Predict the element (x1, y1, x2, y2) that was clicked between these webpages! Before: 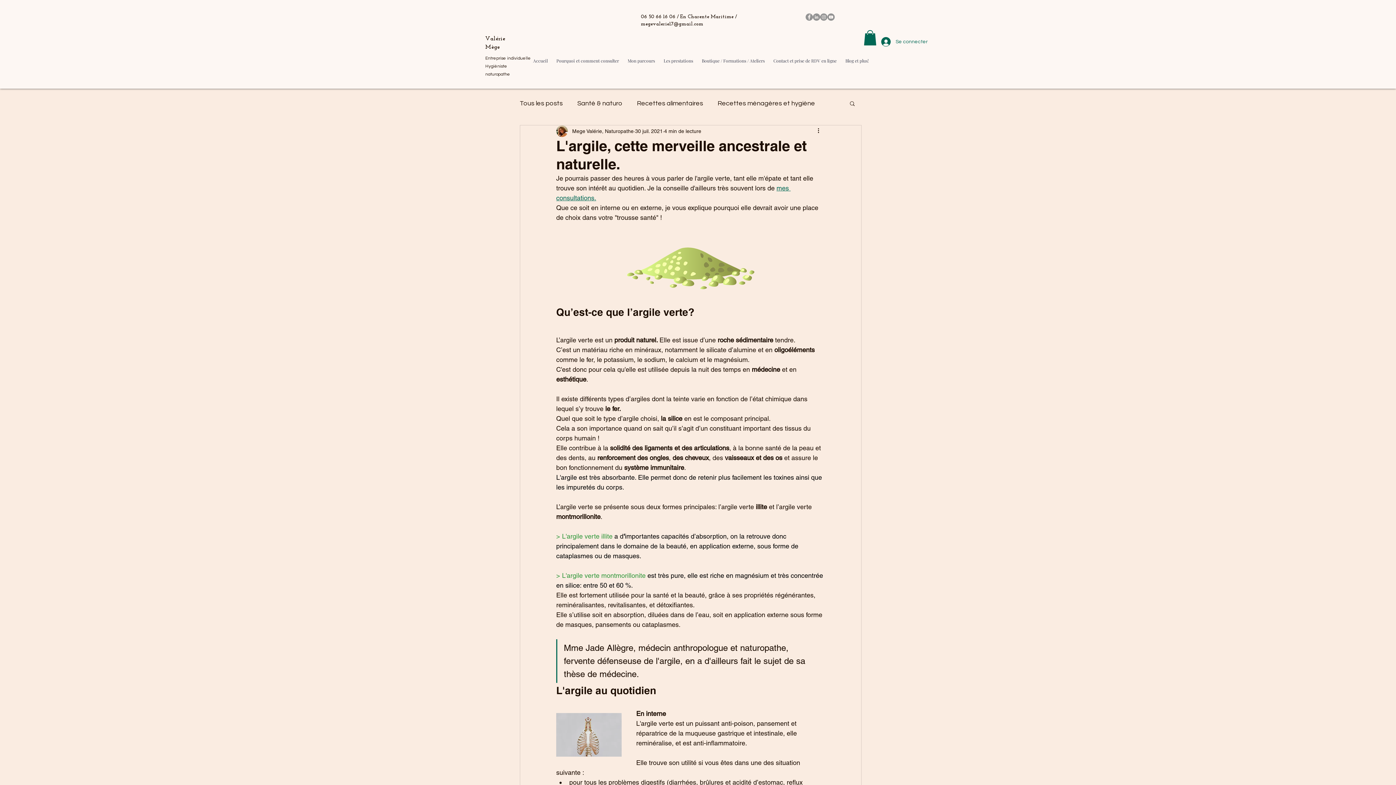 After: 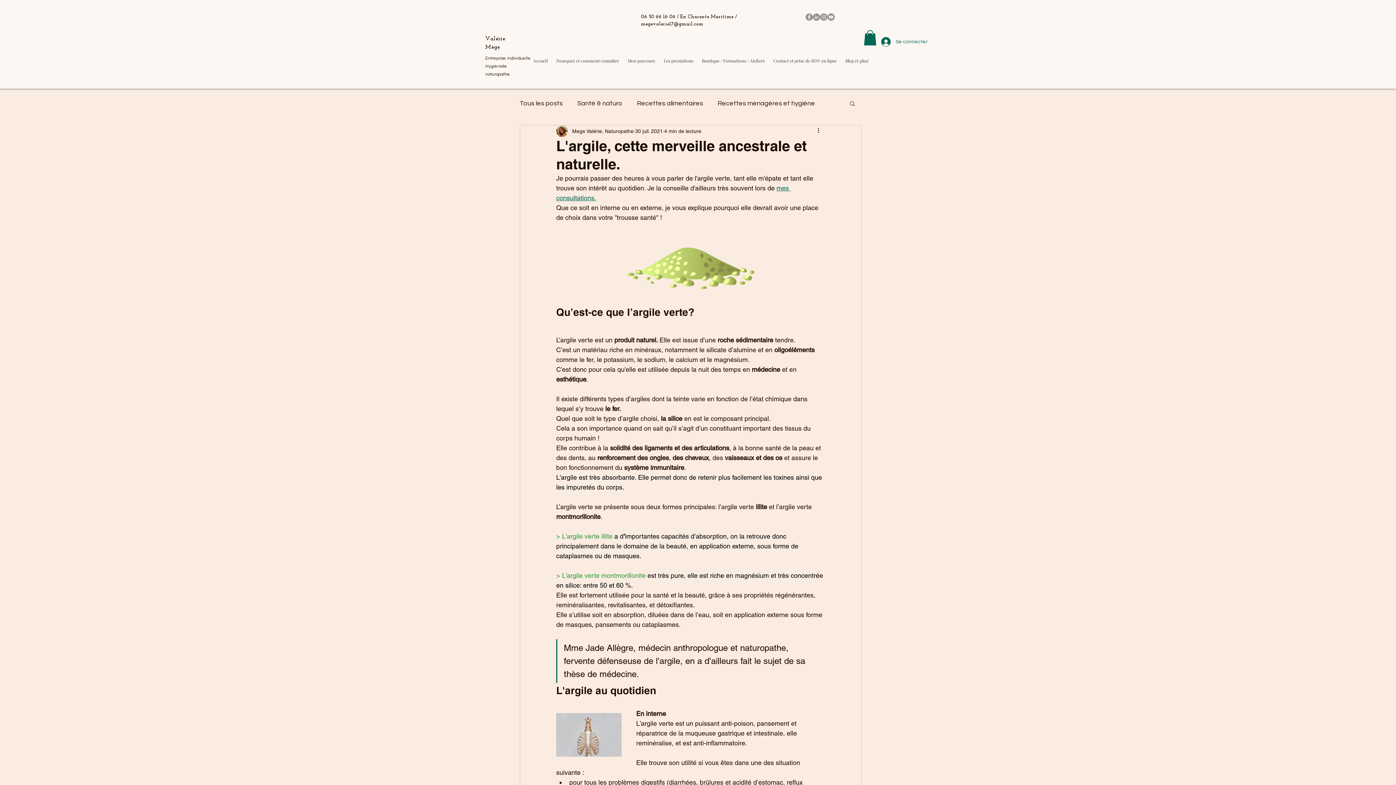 Action: bbox: (827, 13, 834, 20) label: YouTube - Gris Cercle